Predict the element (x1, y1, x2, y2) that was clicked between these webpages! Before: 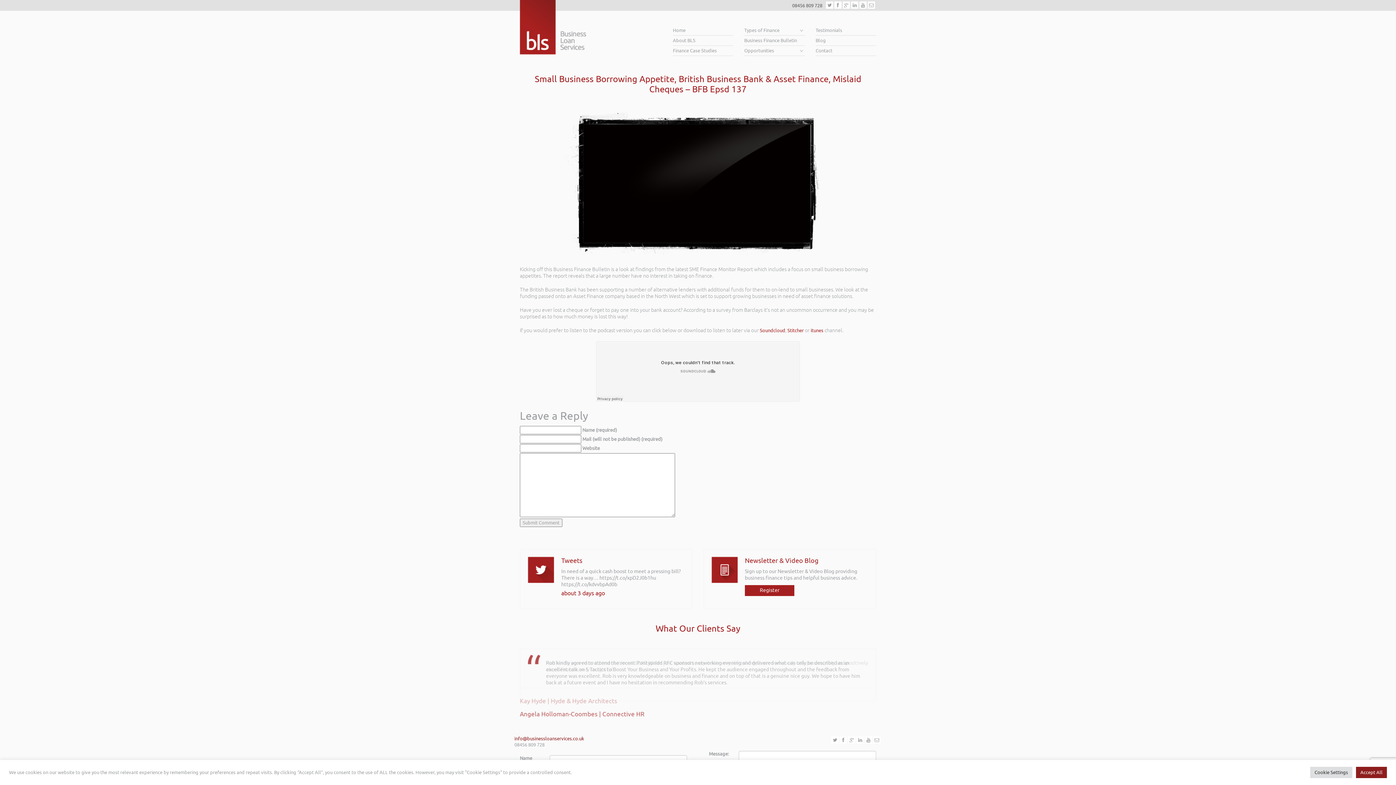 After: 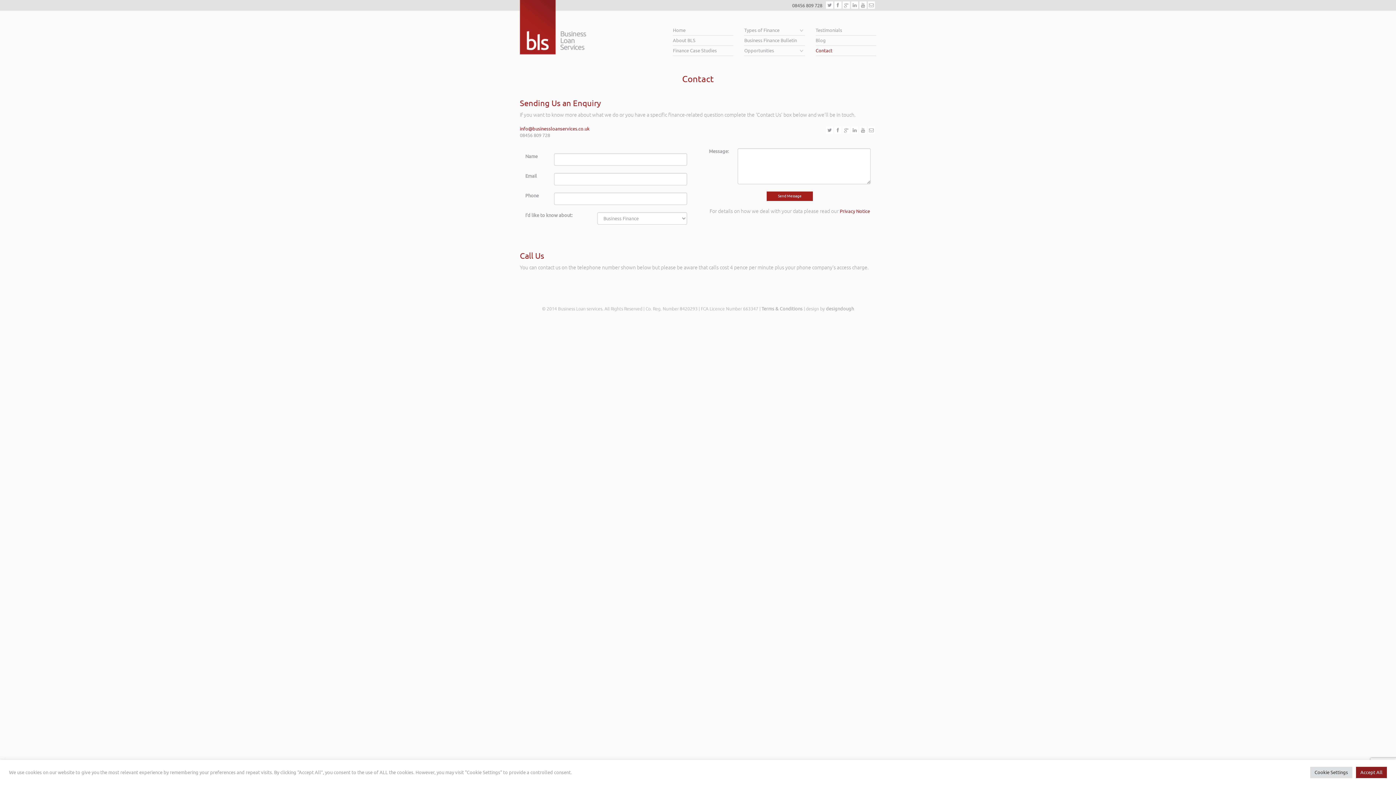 Action: bbox: (745, 585, 794, 596) label: Register